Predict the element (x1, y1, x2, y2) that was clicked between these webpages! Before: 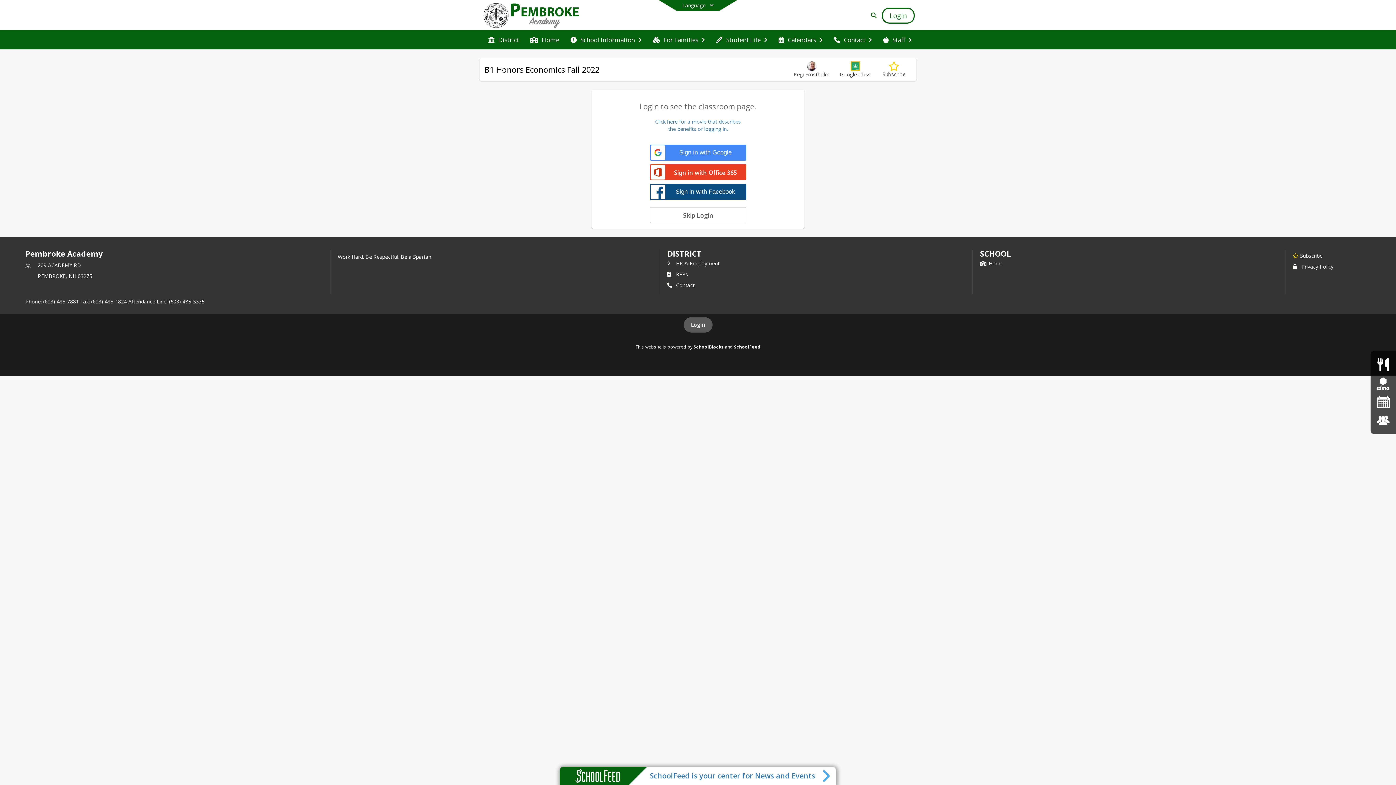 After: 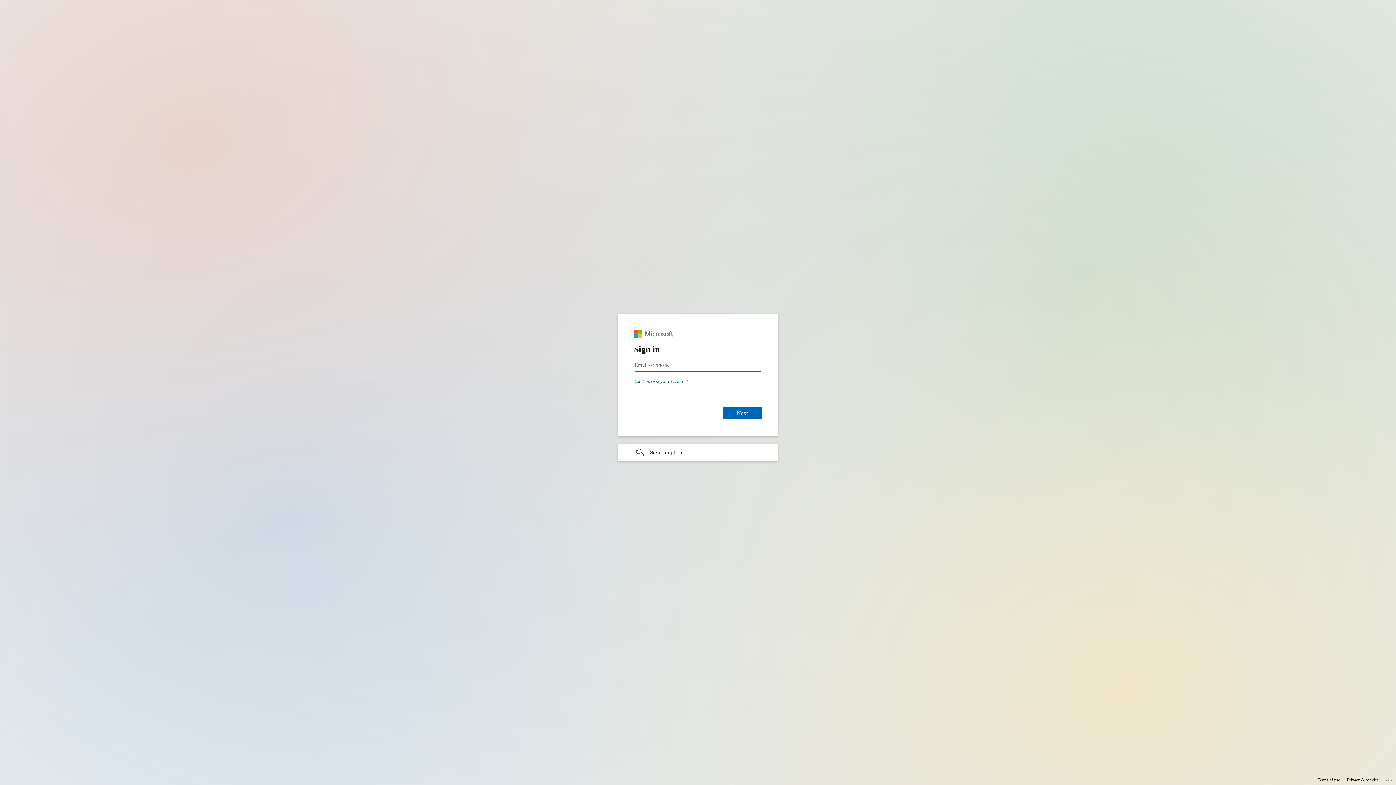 Action: bbox: (650, 169, 746, 176) label: Sign in with Office 365